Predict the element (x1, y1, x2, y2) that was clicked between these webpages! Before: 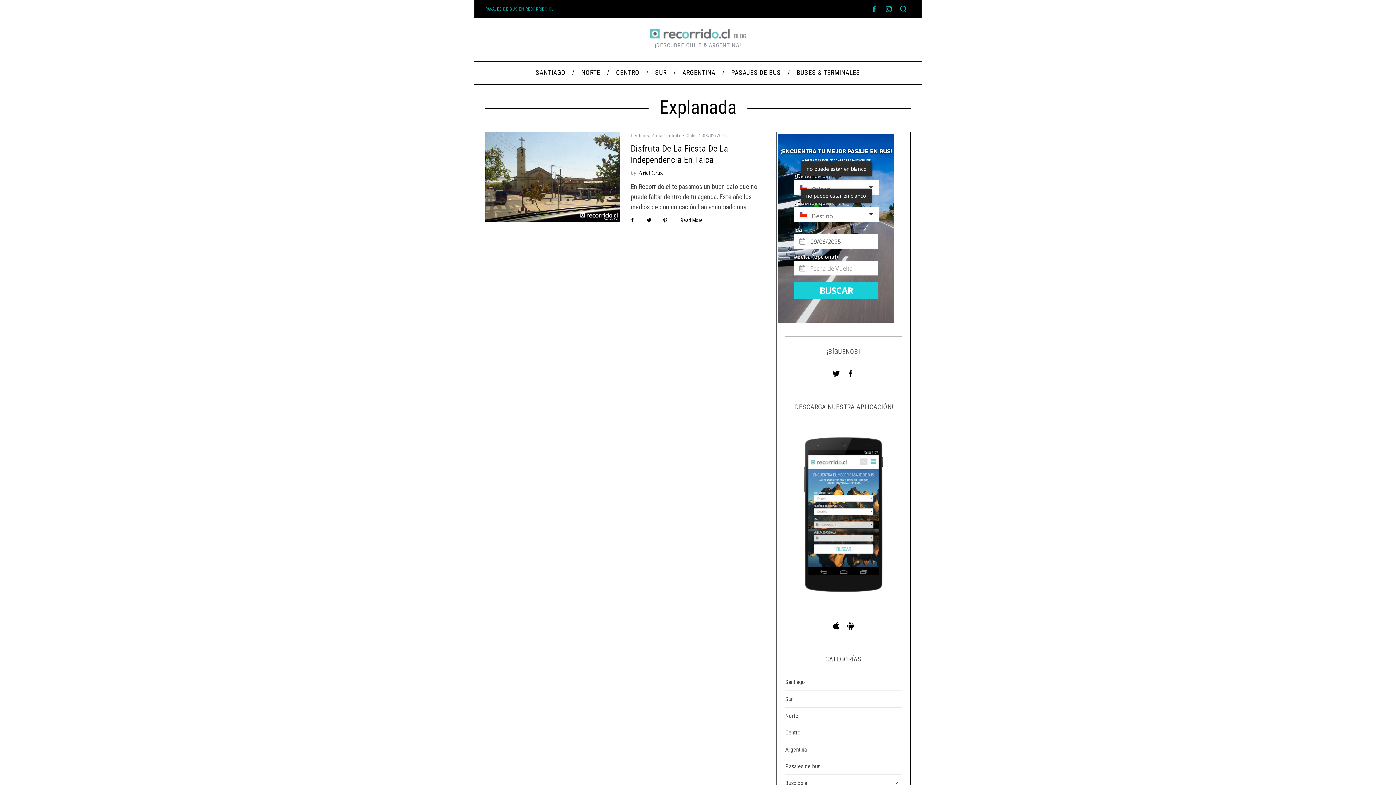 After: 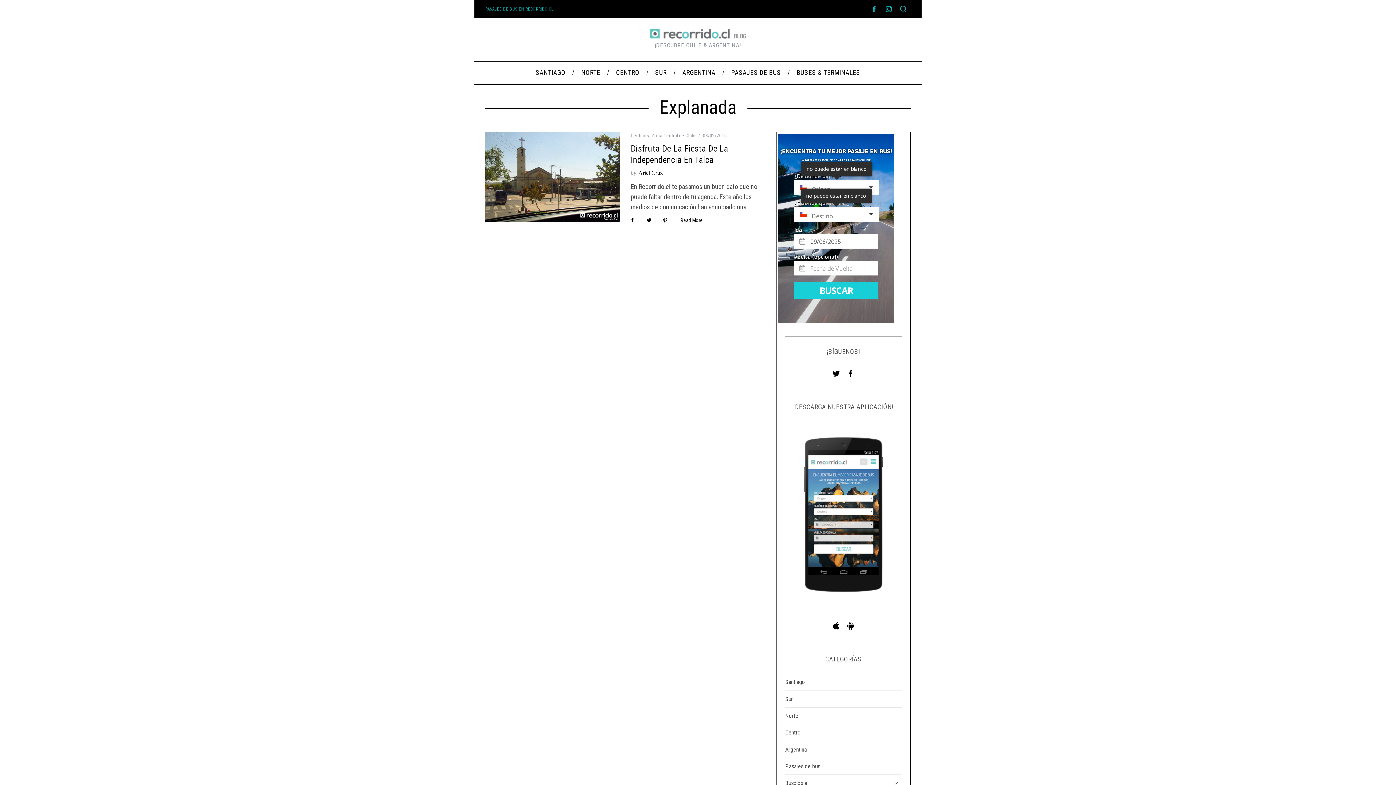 Action: bbox: (829, 618, 843, 633)